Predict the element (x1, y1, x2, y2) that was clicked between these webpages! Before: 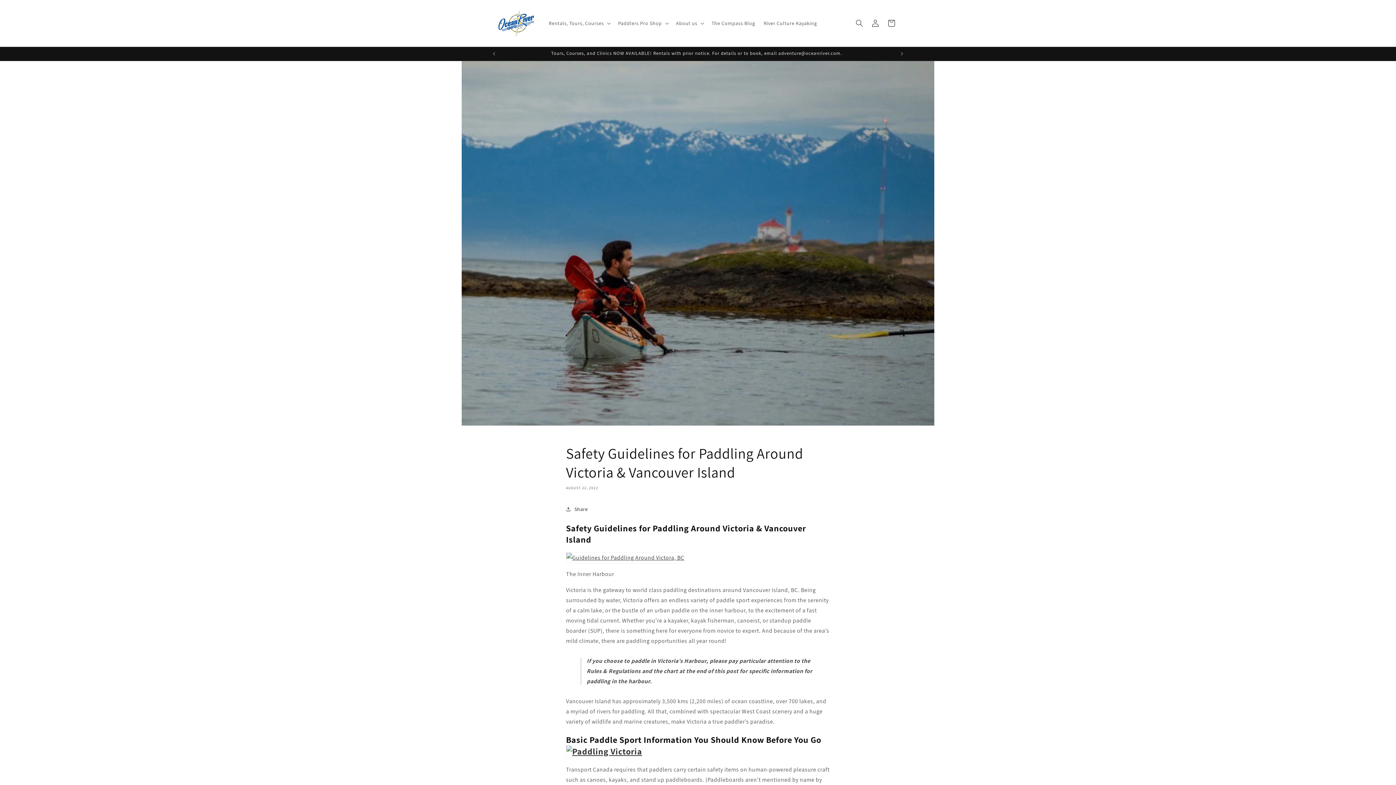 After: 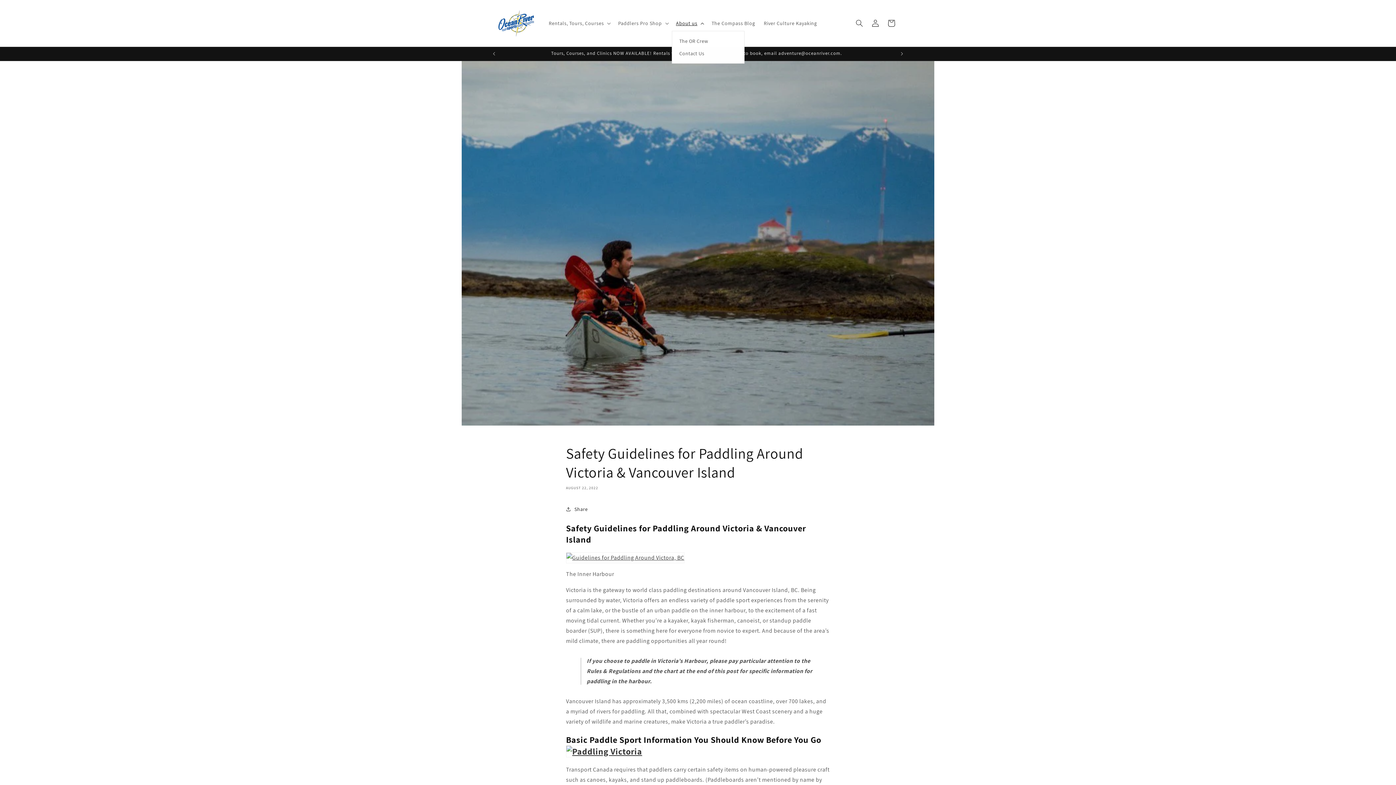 Action: bbox: (671, 15, 707, 30) label: About us